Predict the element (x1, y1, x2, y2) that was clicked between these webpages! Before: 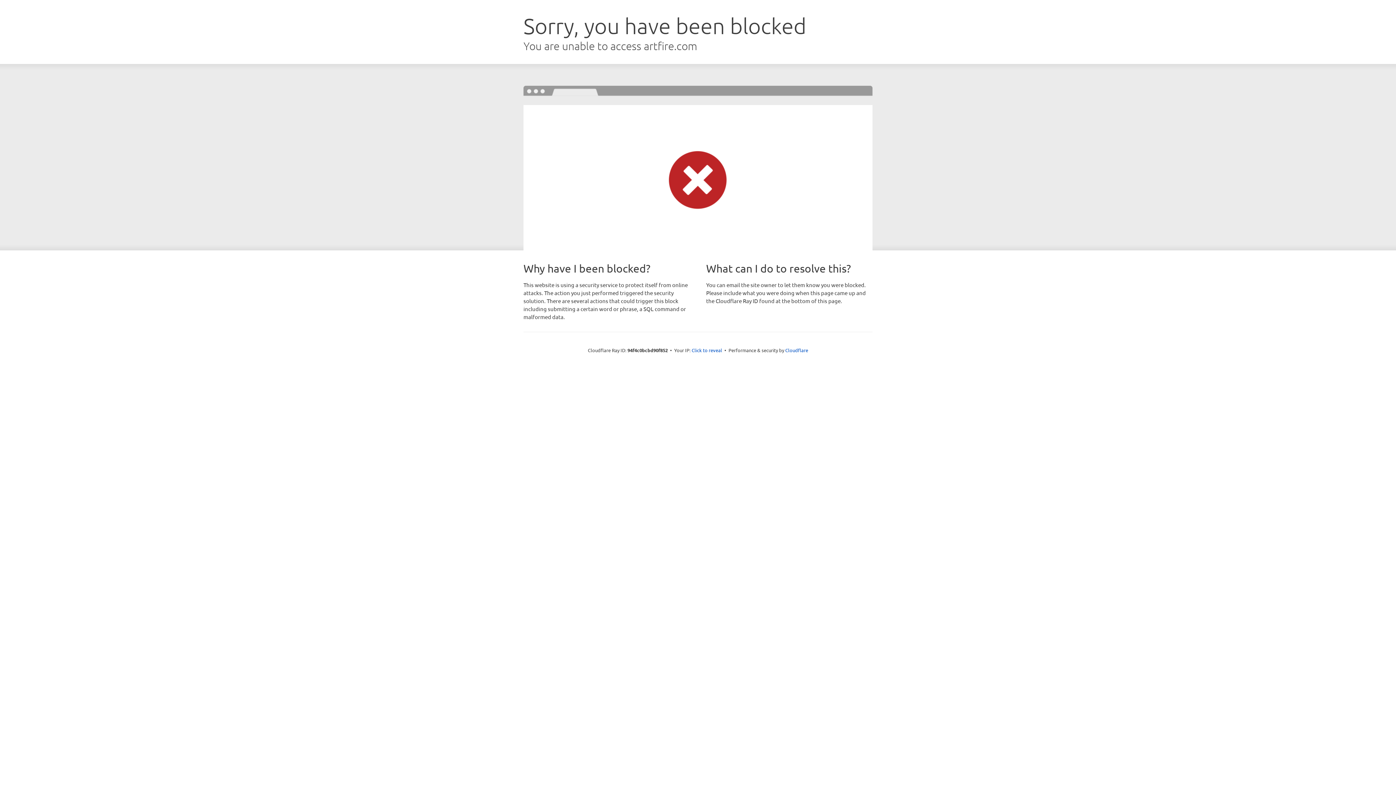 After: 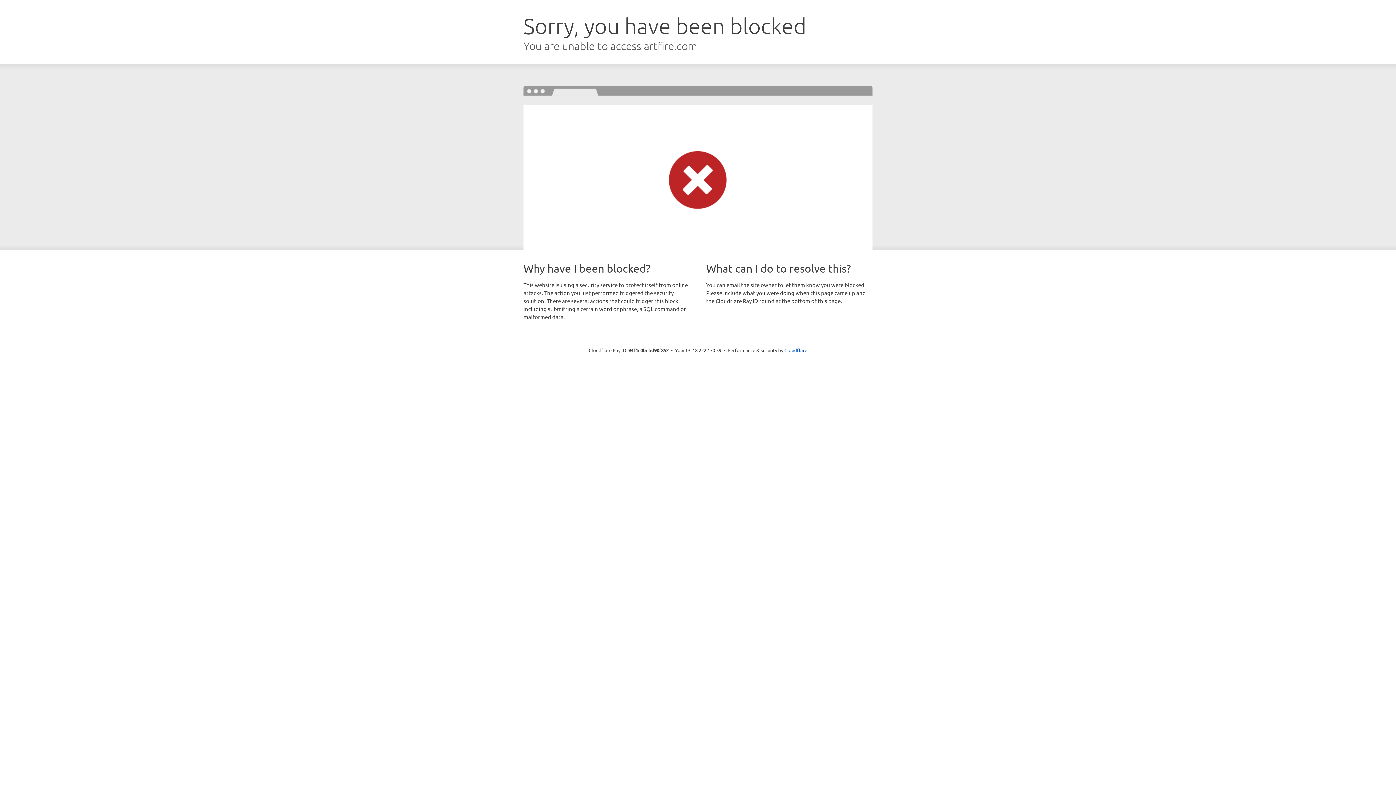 Action: label: Click to reveal bbox: (691, 346, 722, 353)